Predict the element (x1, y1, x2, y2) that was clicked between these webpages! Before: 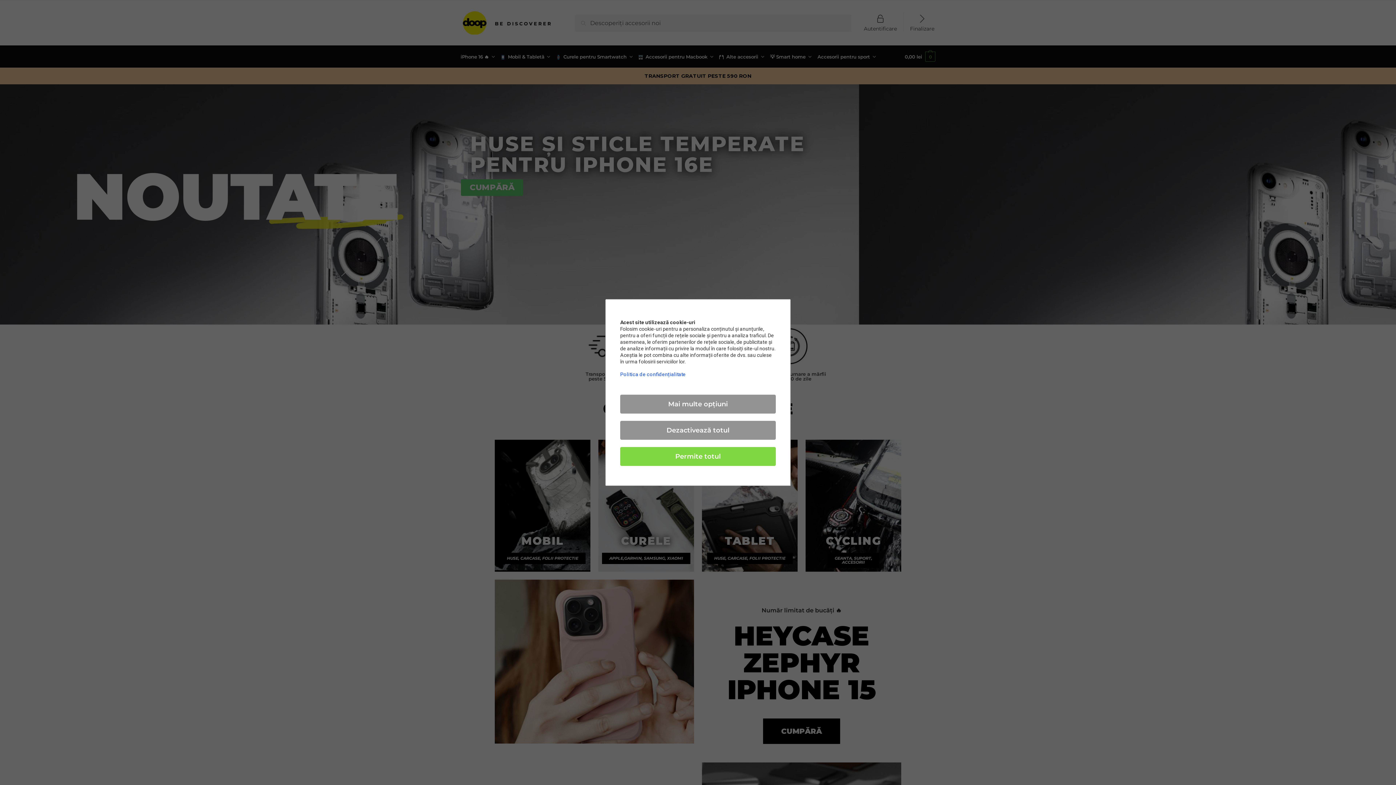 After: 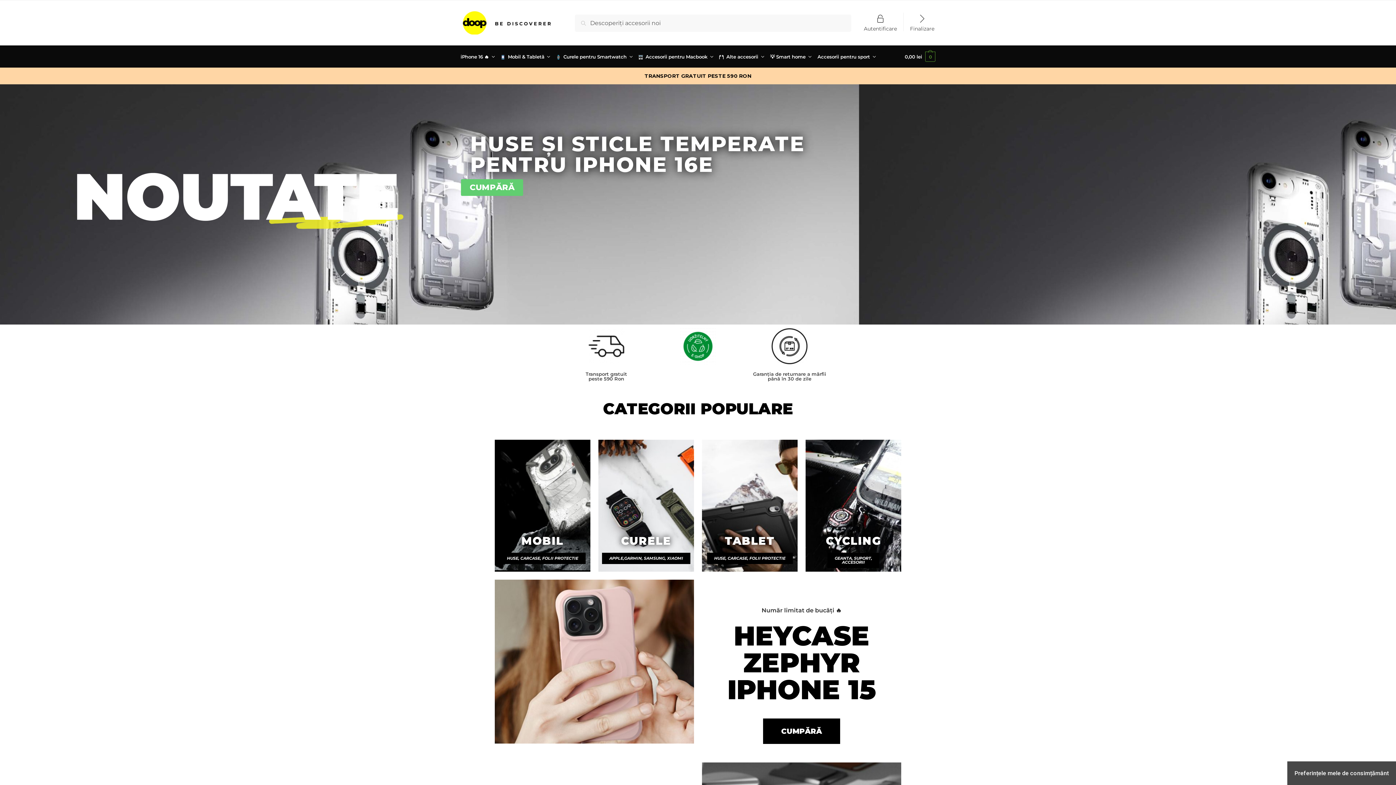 Action: bbox: (620, 421, 776, 440) label: Dezactivează totul